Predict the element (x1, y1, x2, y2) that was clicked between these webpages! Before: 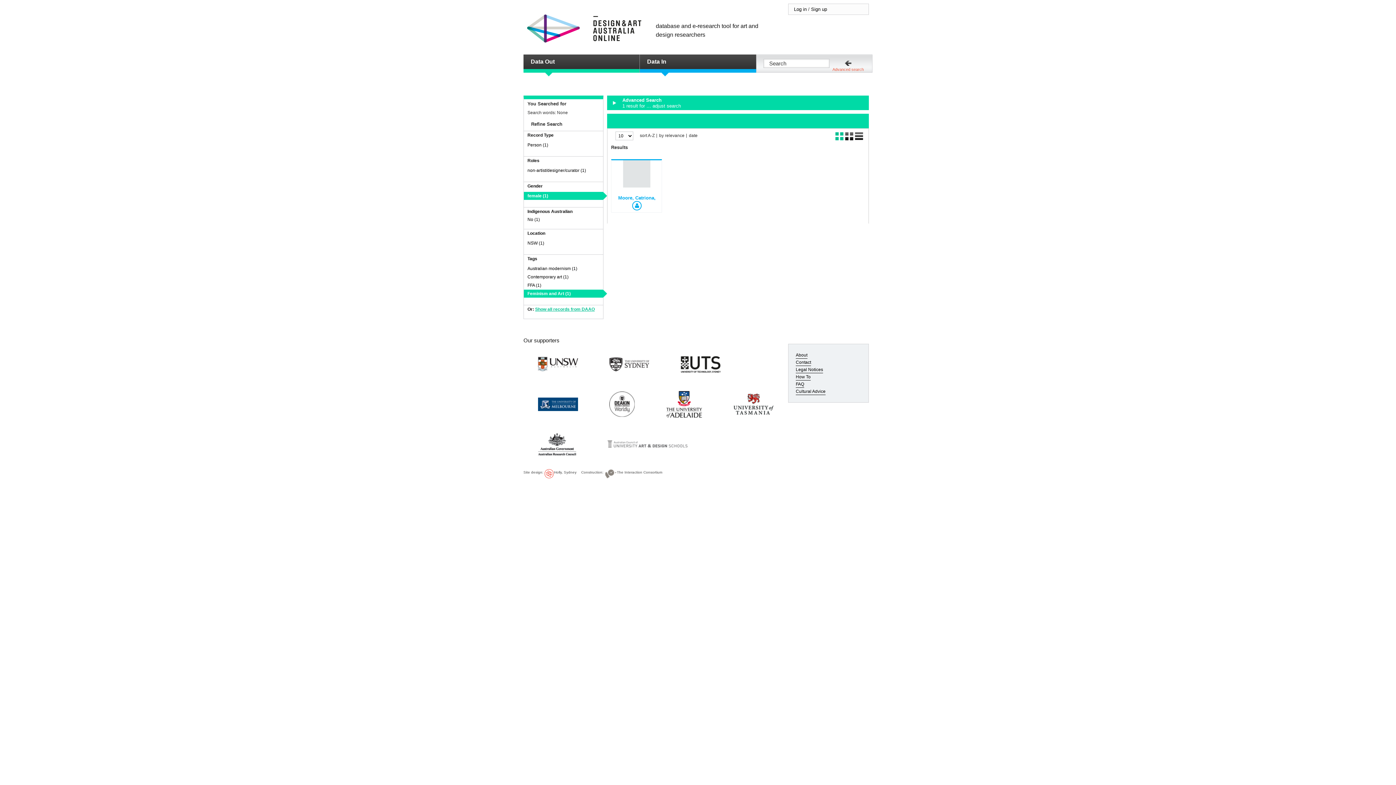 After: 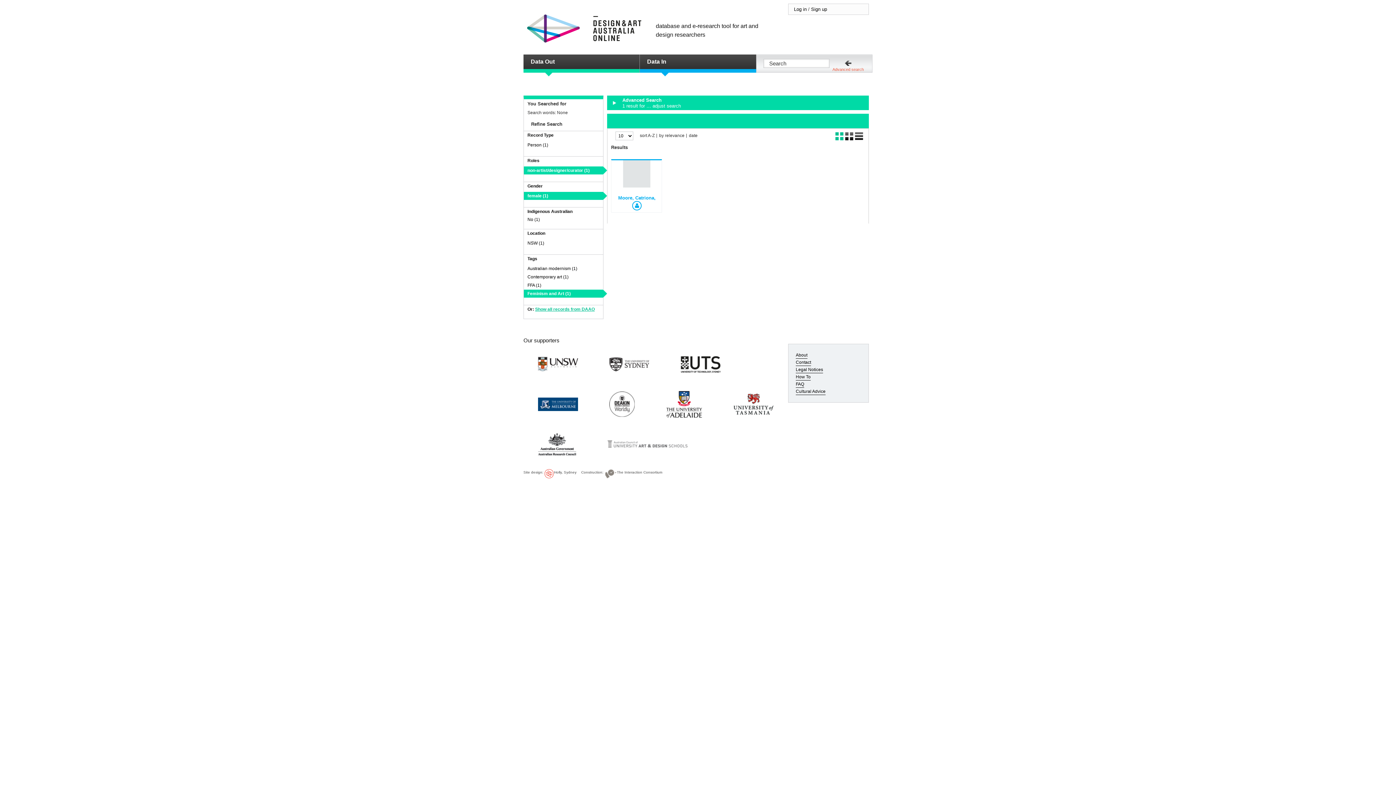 Action: bbox: (527, 168, 586, 173) label: non-artist/designer/curator (1)